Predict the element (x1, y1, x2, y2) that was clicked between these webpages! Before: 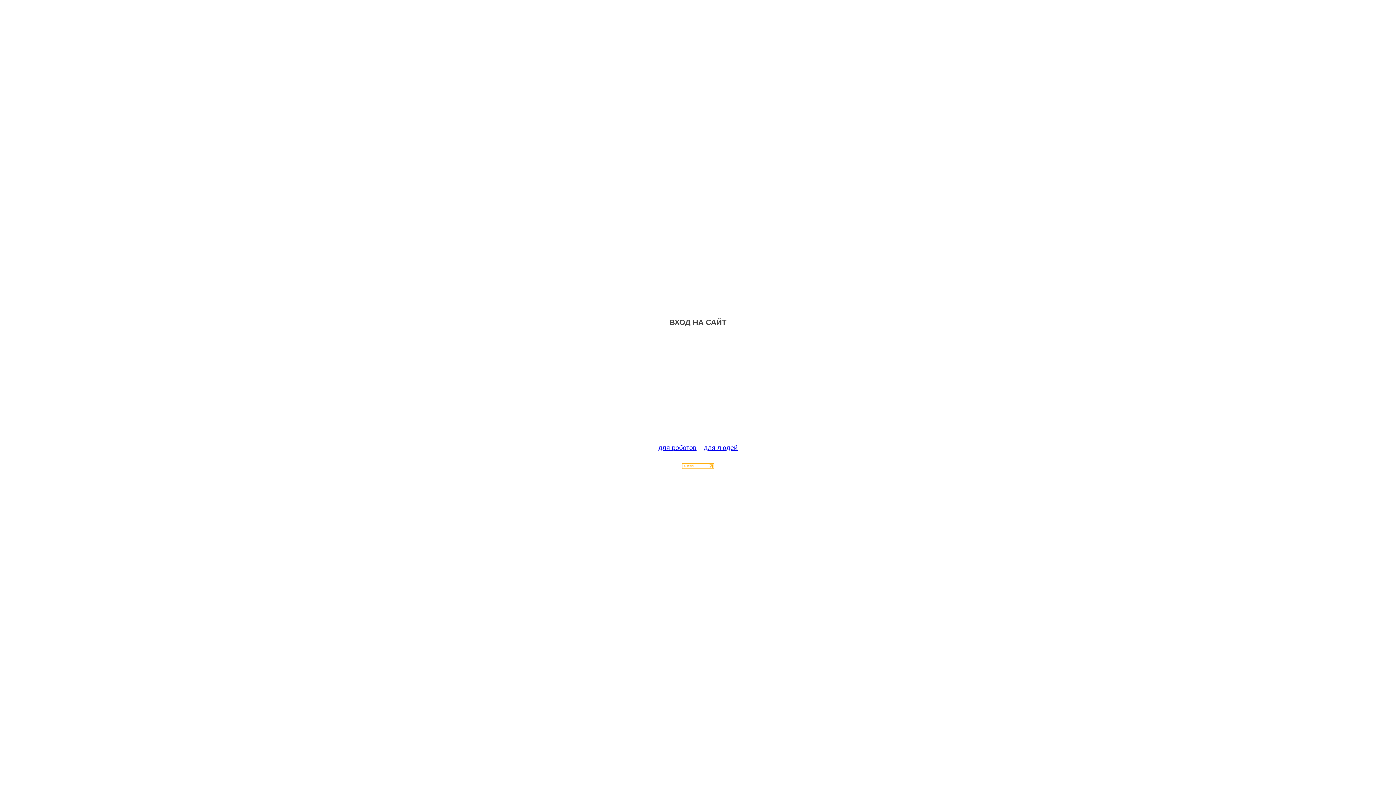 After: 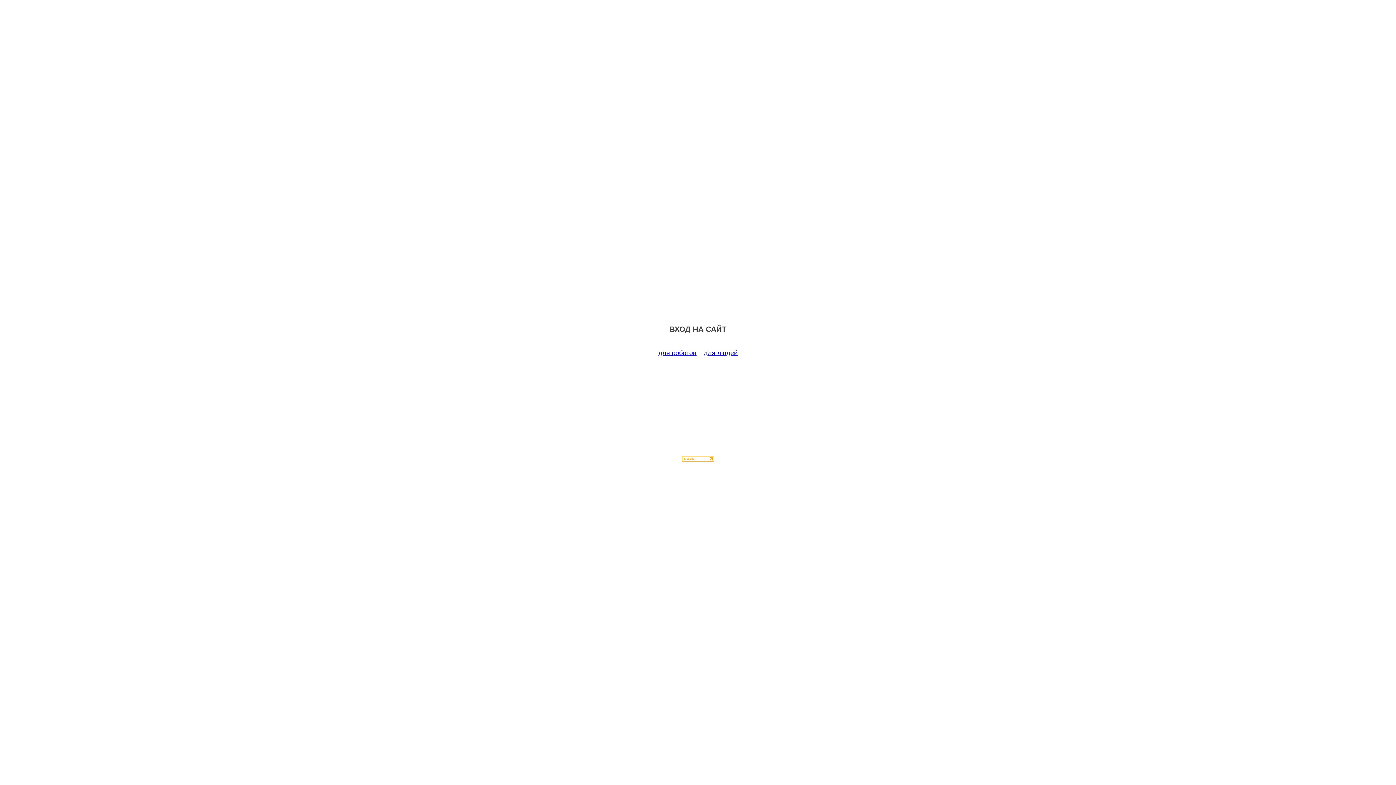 Action: bbox: (658, 444, 696, 451) label: для роботов